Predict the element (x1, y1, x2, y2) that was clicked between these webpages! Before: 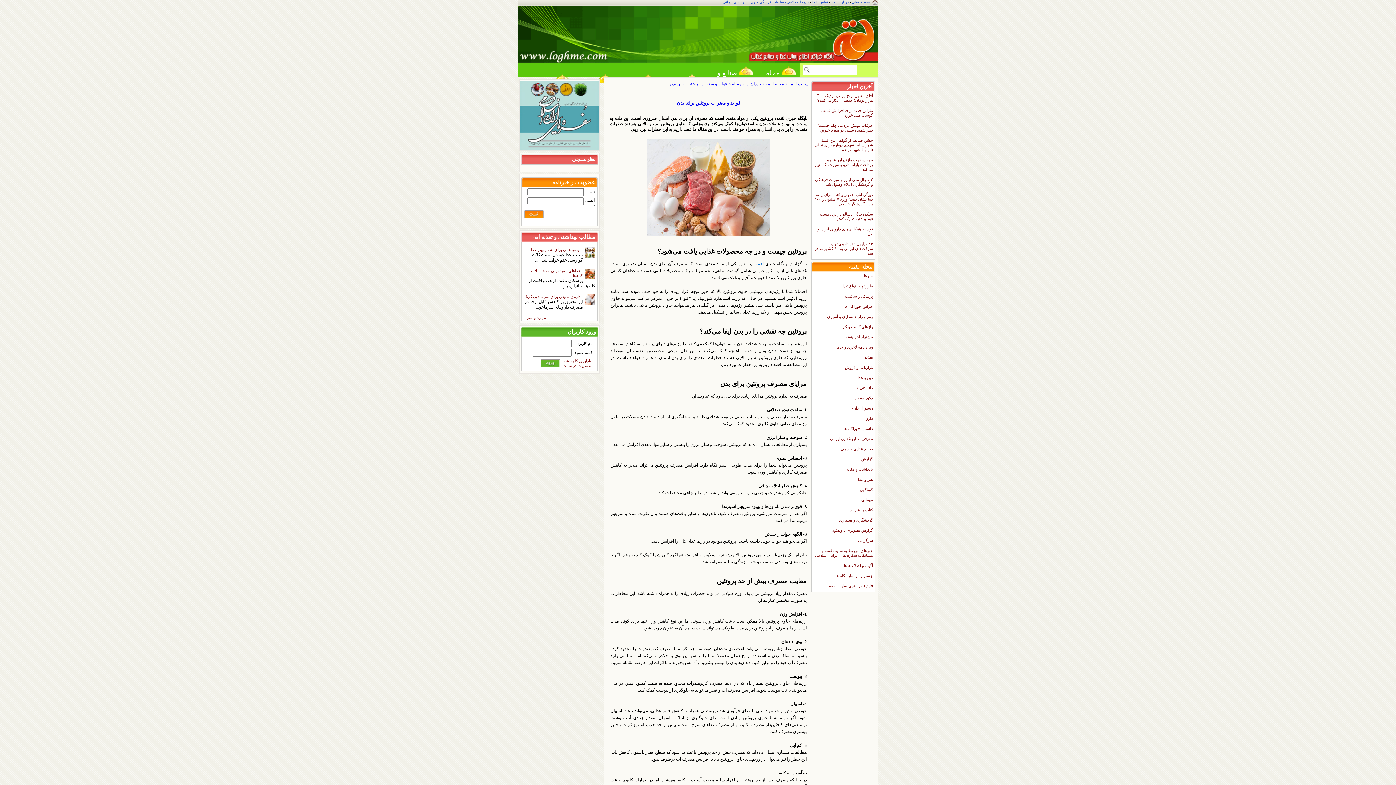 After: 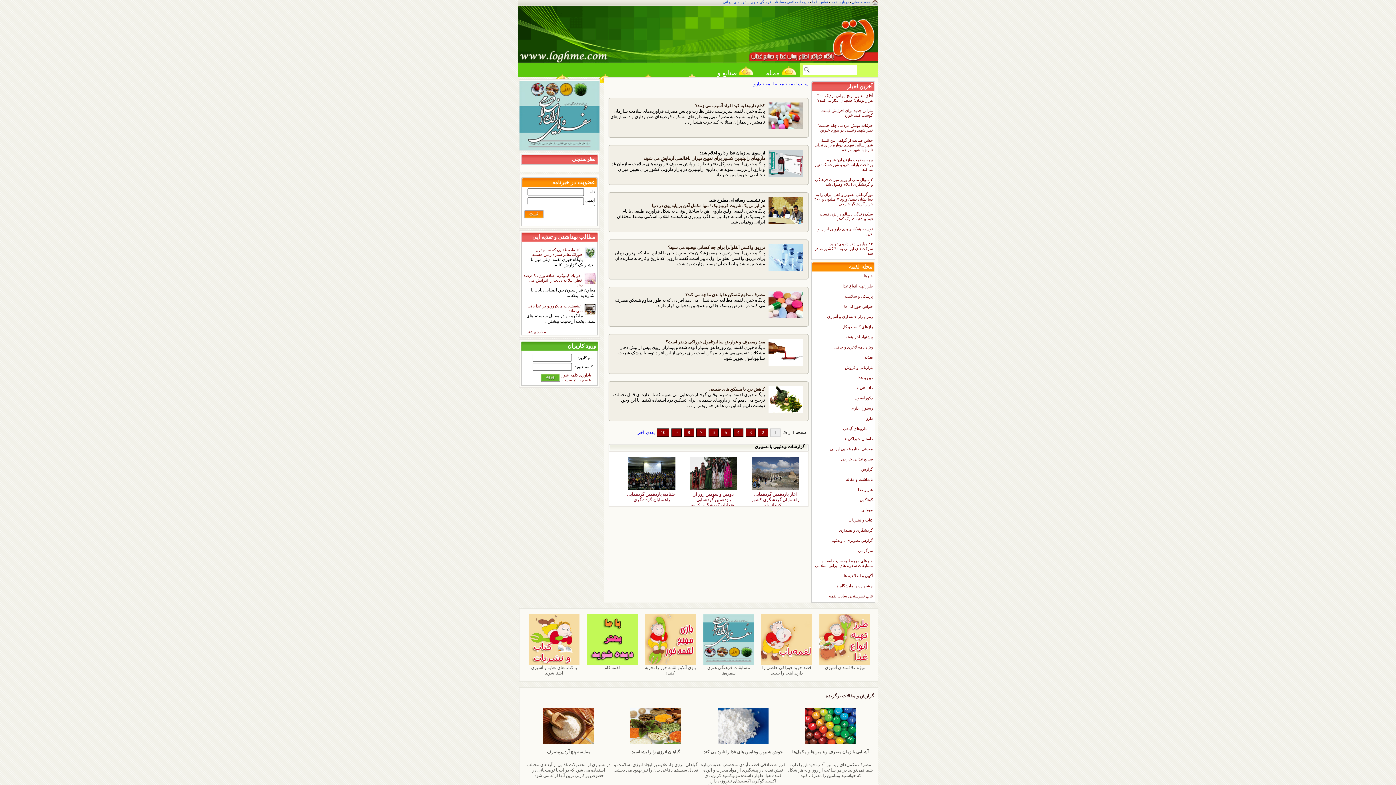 Action: label: دارو bbox: (813, 414, 873, 422)